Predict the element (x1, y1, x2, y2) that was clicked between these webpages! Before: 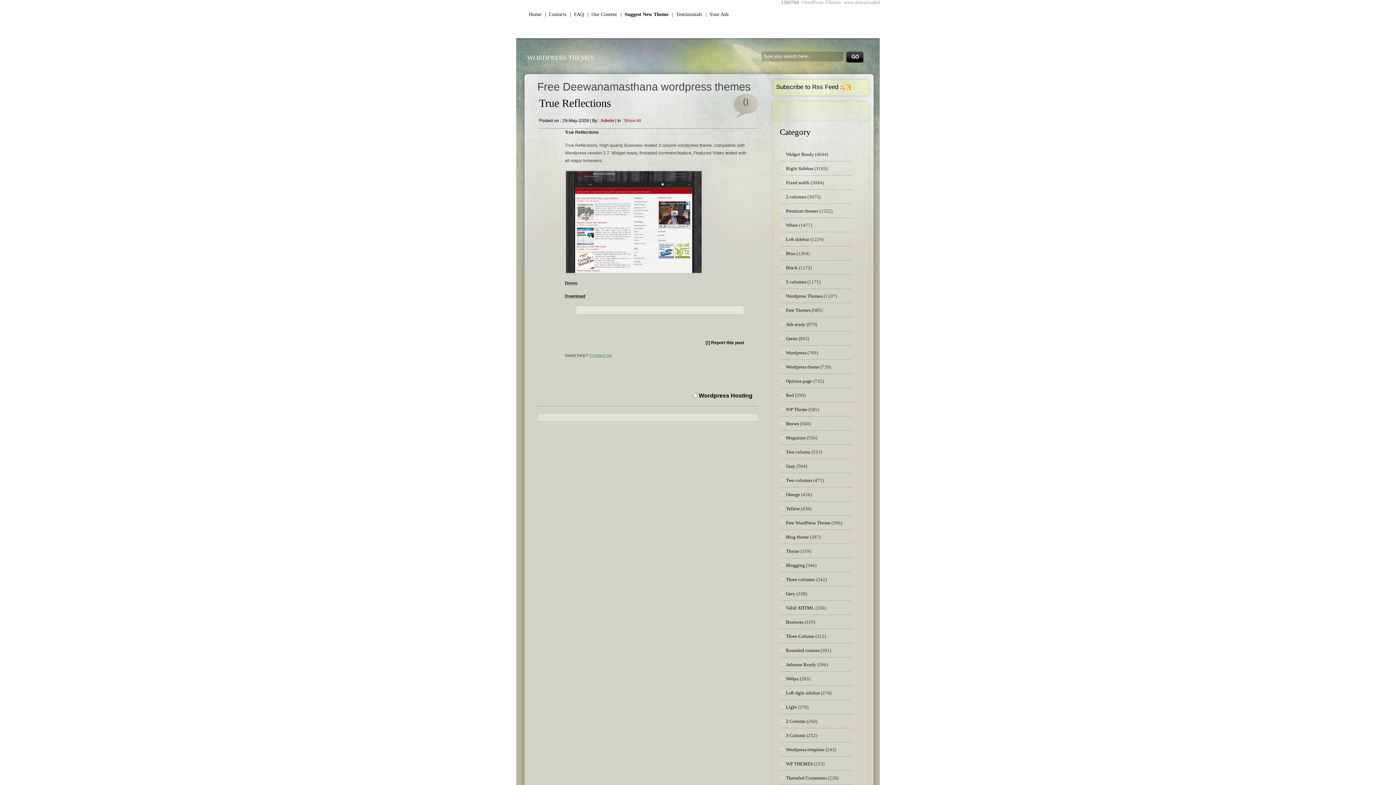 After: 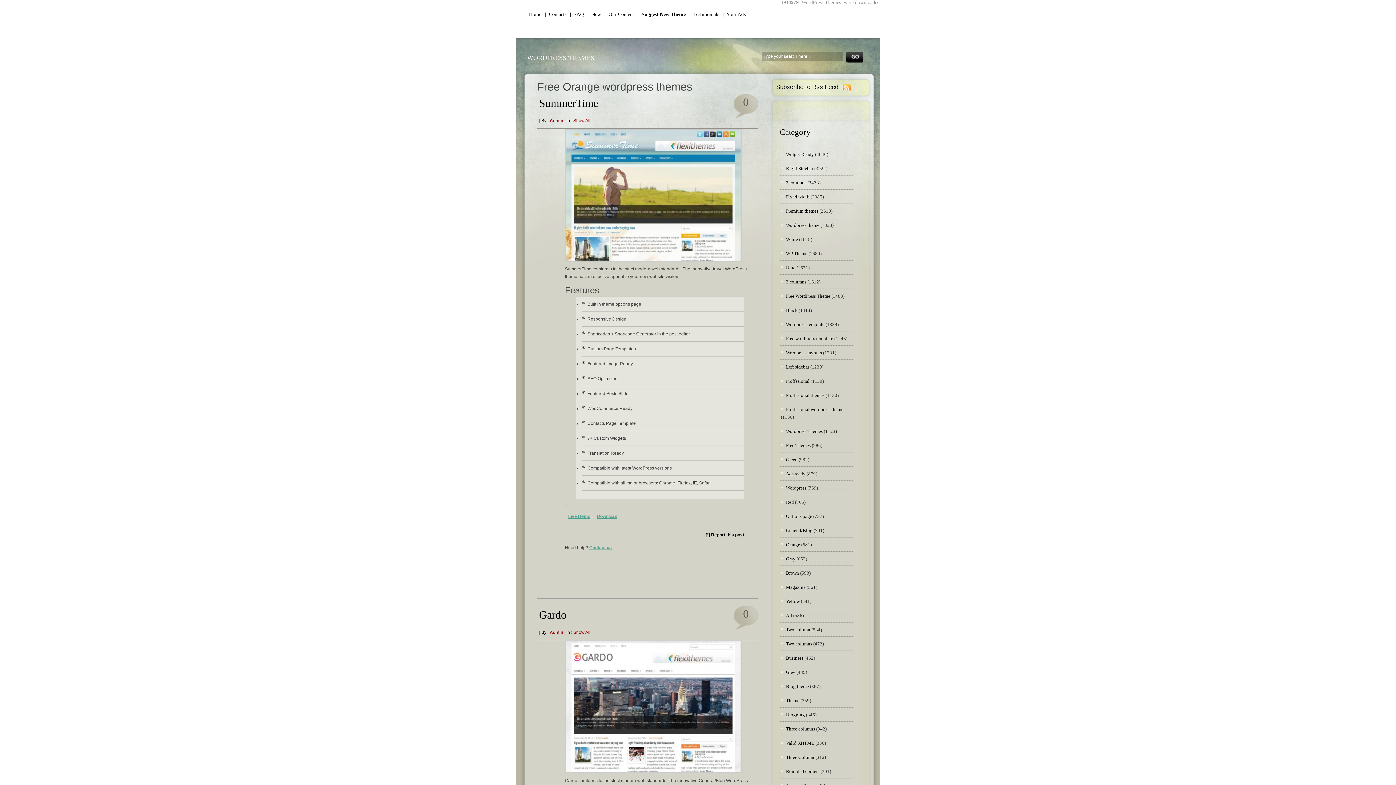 Action: label: Orange bbox: (781, 492, 800, 497)